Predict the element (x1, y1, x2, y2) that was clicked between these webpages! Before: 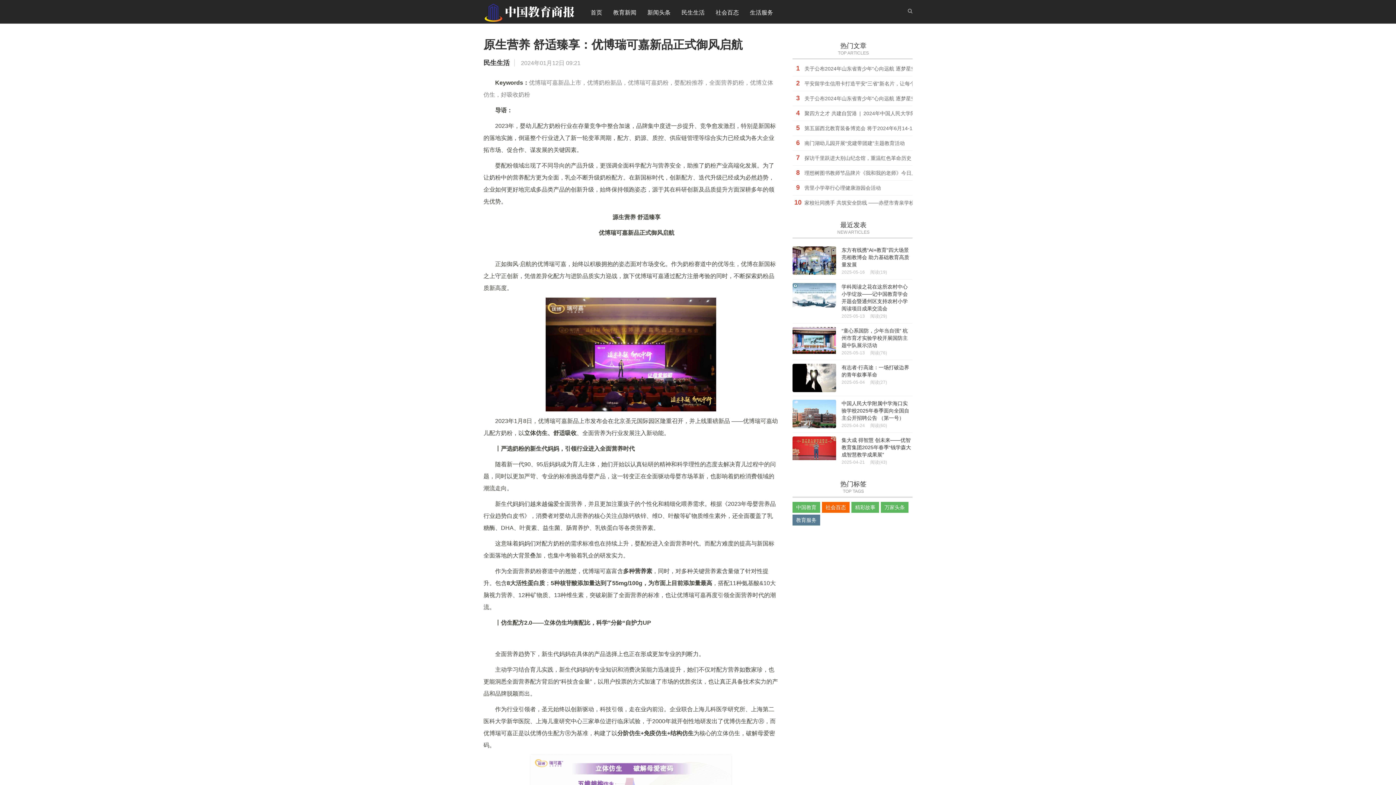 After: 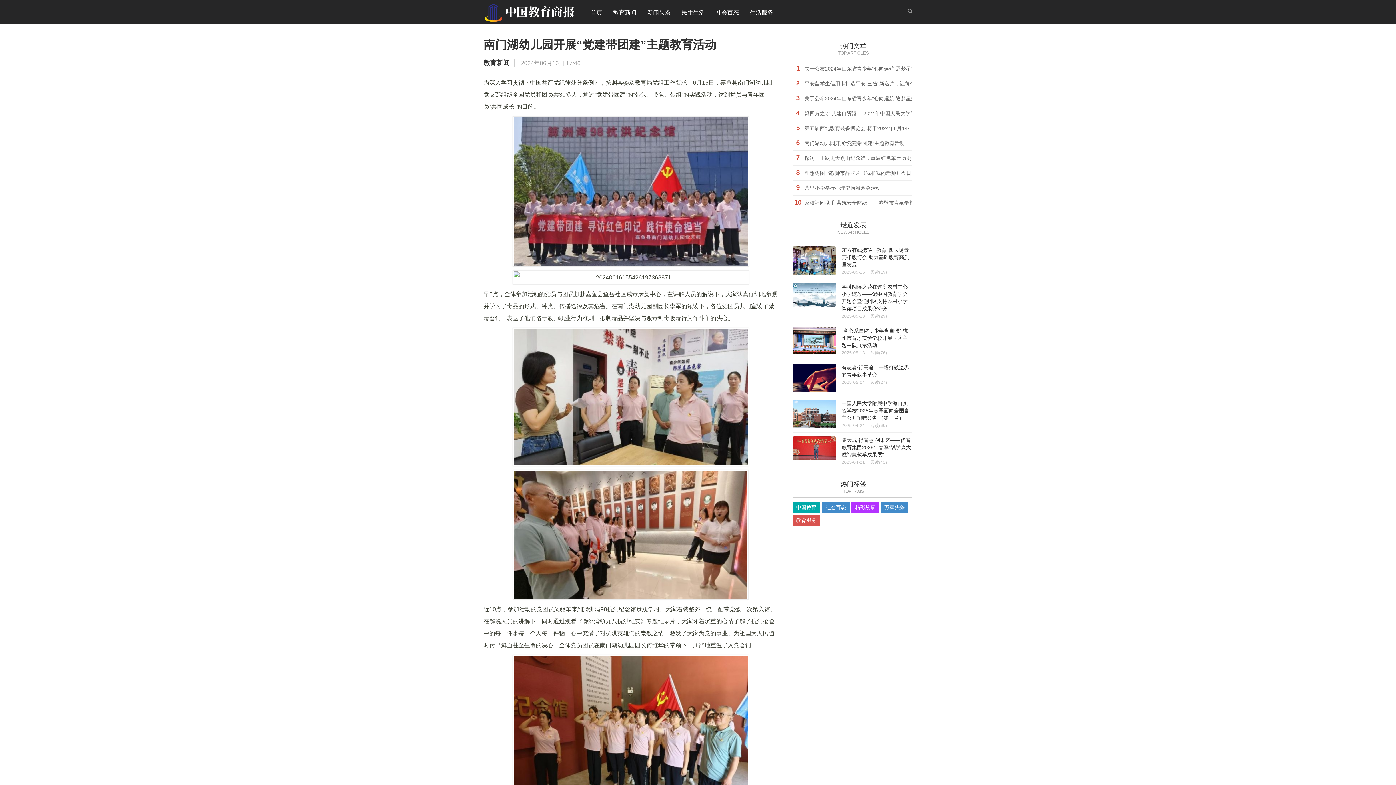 Action: label: 南门湖幼儿园开展“党建带团建”主题教育活动 bbox: (804, 140, 905, 146)